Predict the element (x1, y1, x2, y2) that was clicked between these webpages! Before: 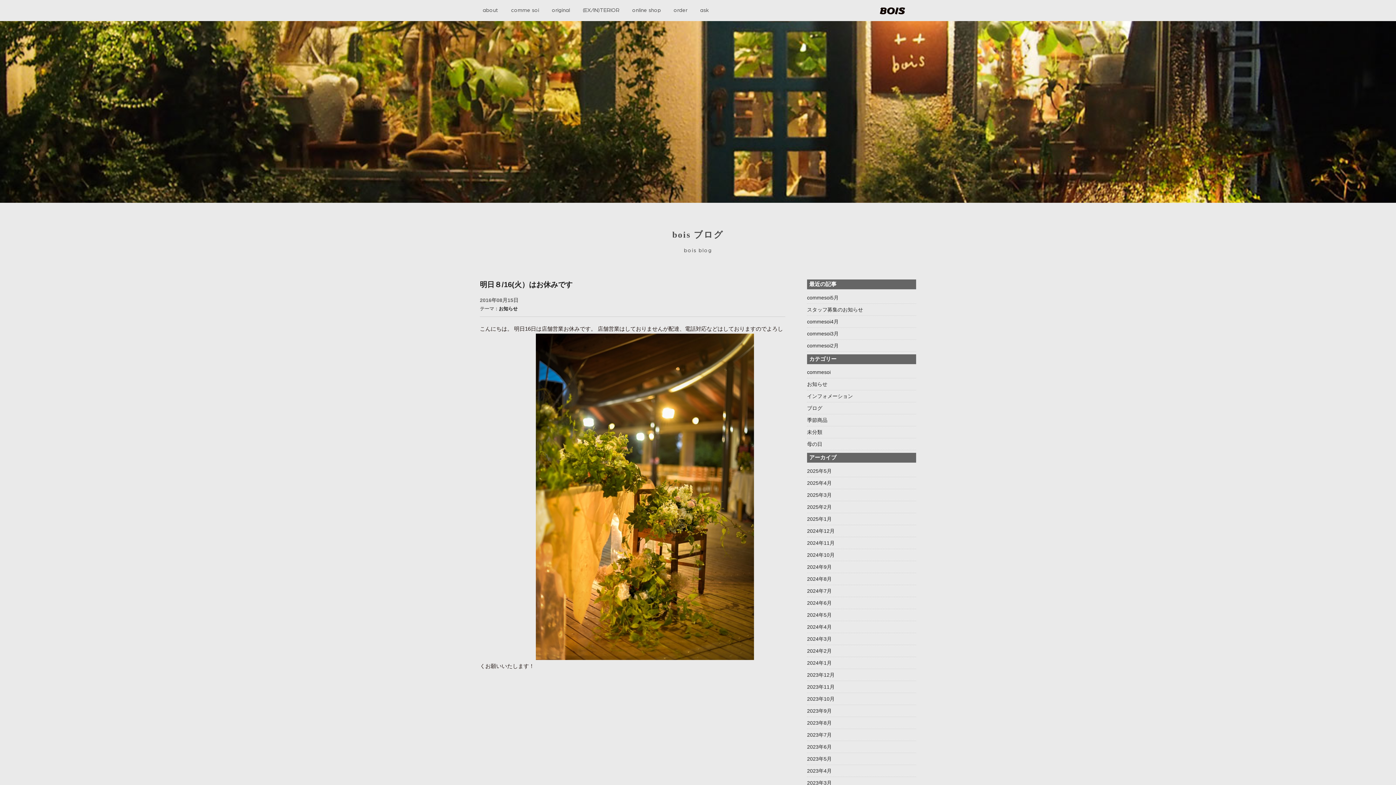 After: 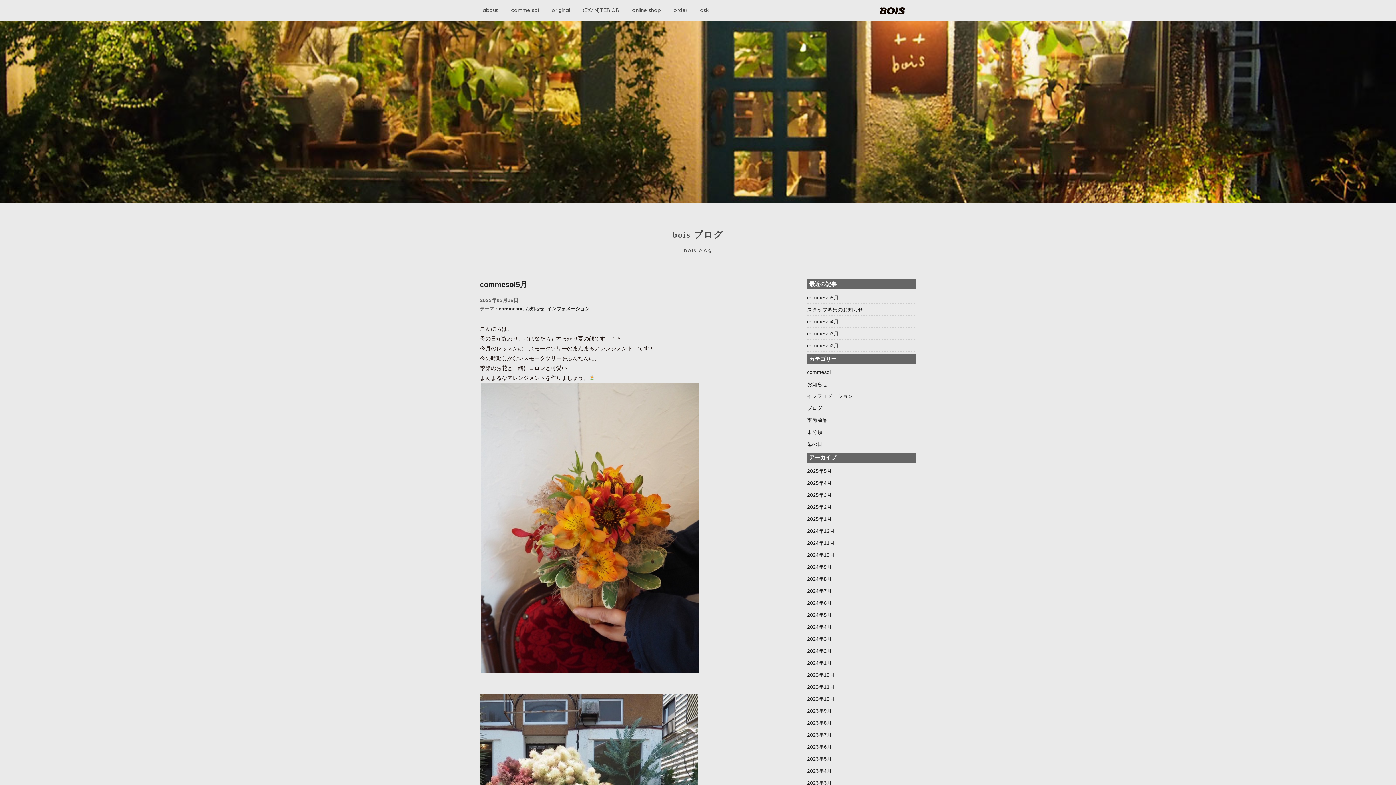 Action: label: インフォメーション bbox: (807, 393, 853, 399)